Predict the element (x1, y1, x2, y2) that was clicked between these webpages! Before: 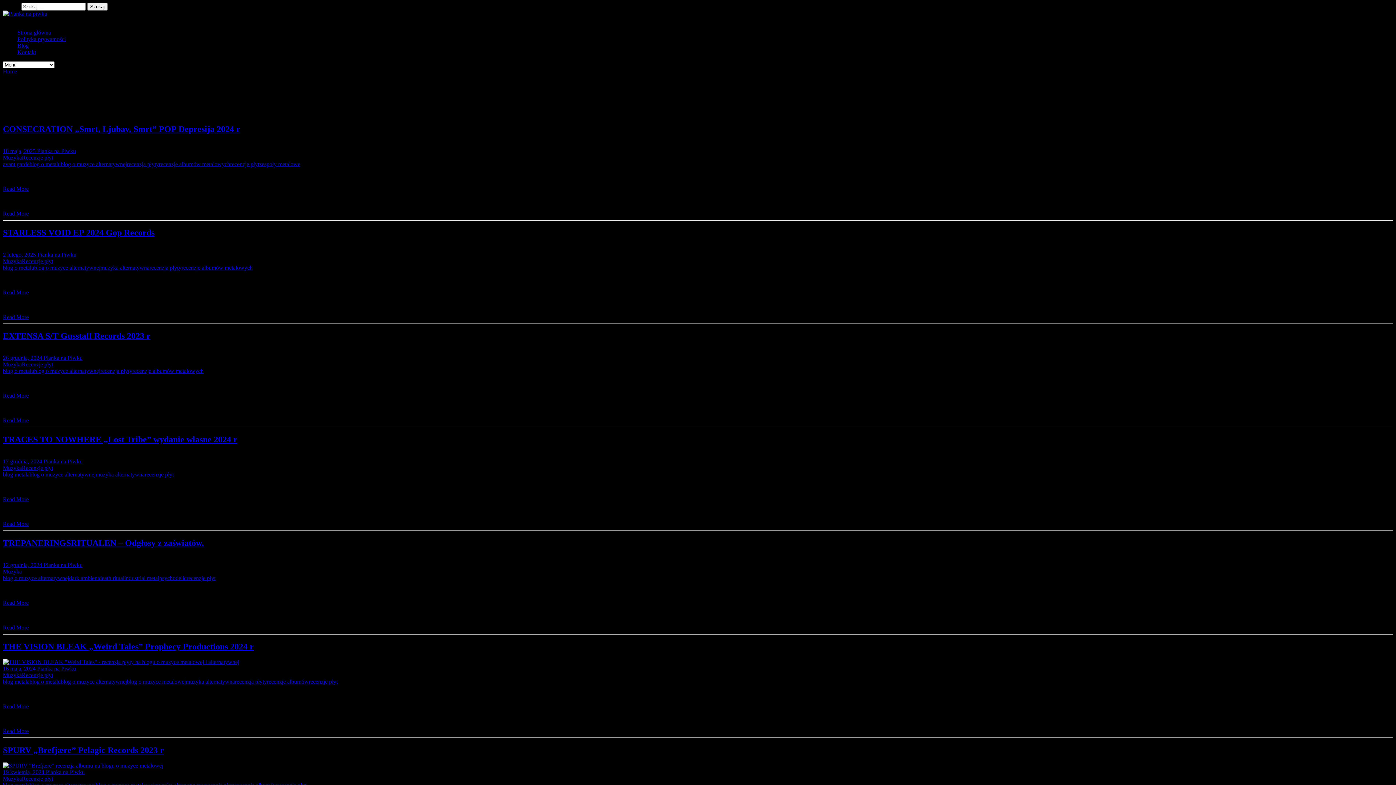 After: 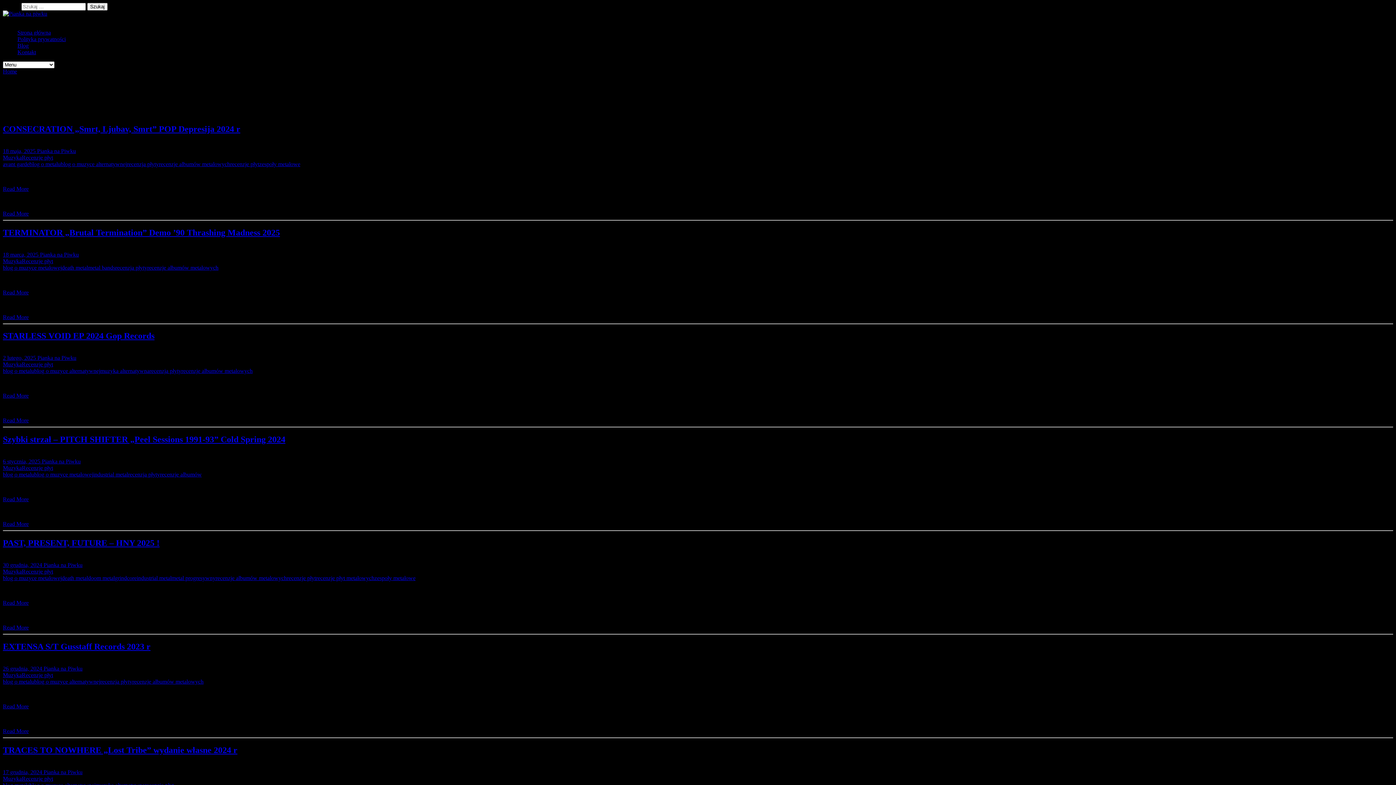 Action: bbox: (2, 258, 21, 264) label: Muzyka